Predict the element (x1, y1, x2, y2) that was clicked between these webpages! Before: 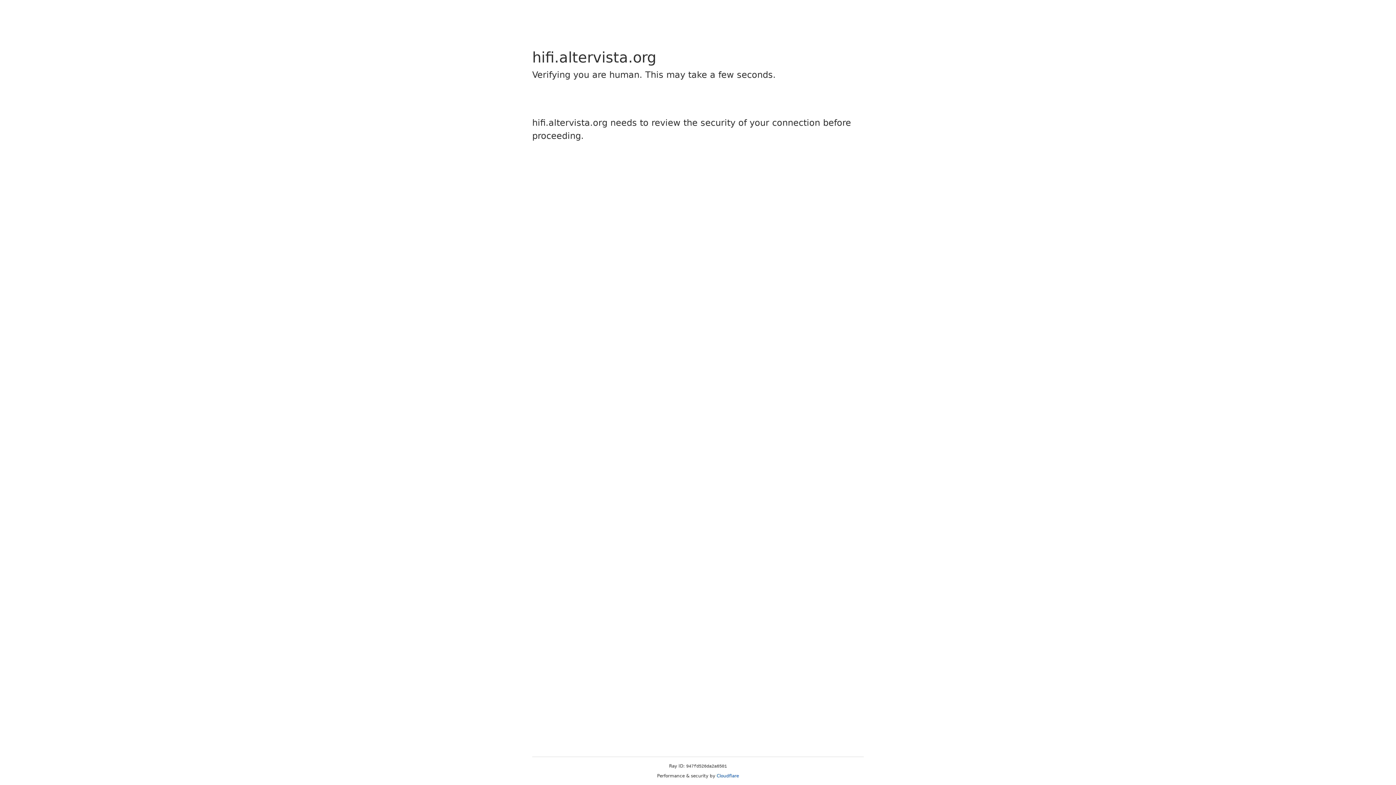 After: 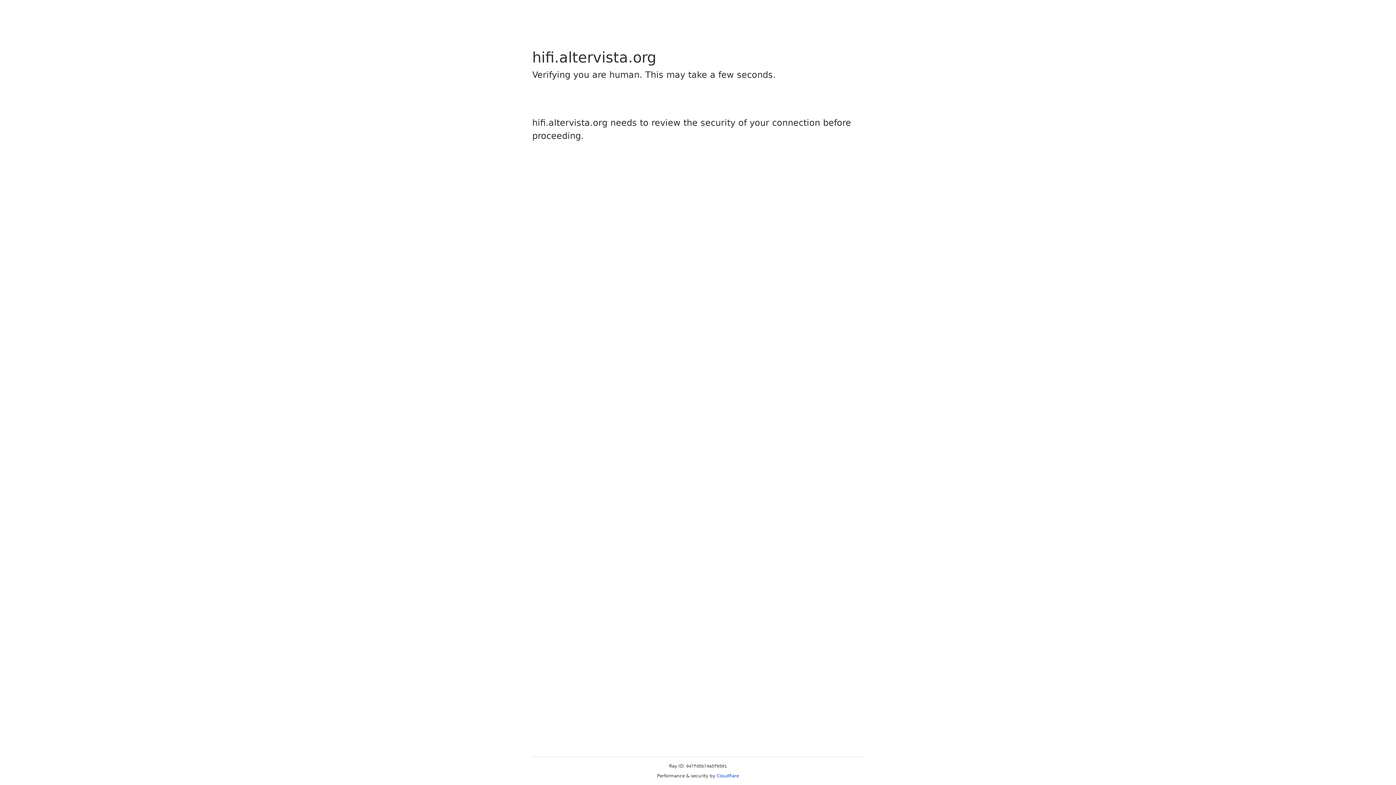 Action: label: Cloudflare bbox: (716, 773, 739, 778)